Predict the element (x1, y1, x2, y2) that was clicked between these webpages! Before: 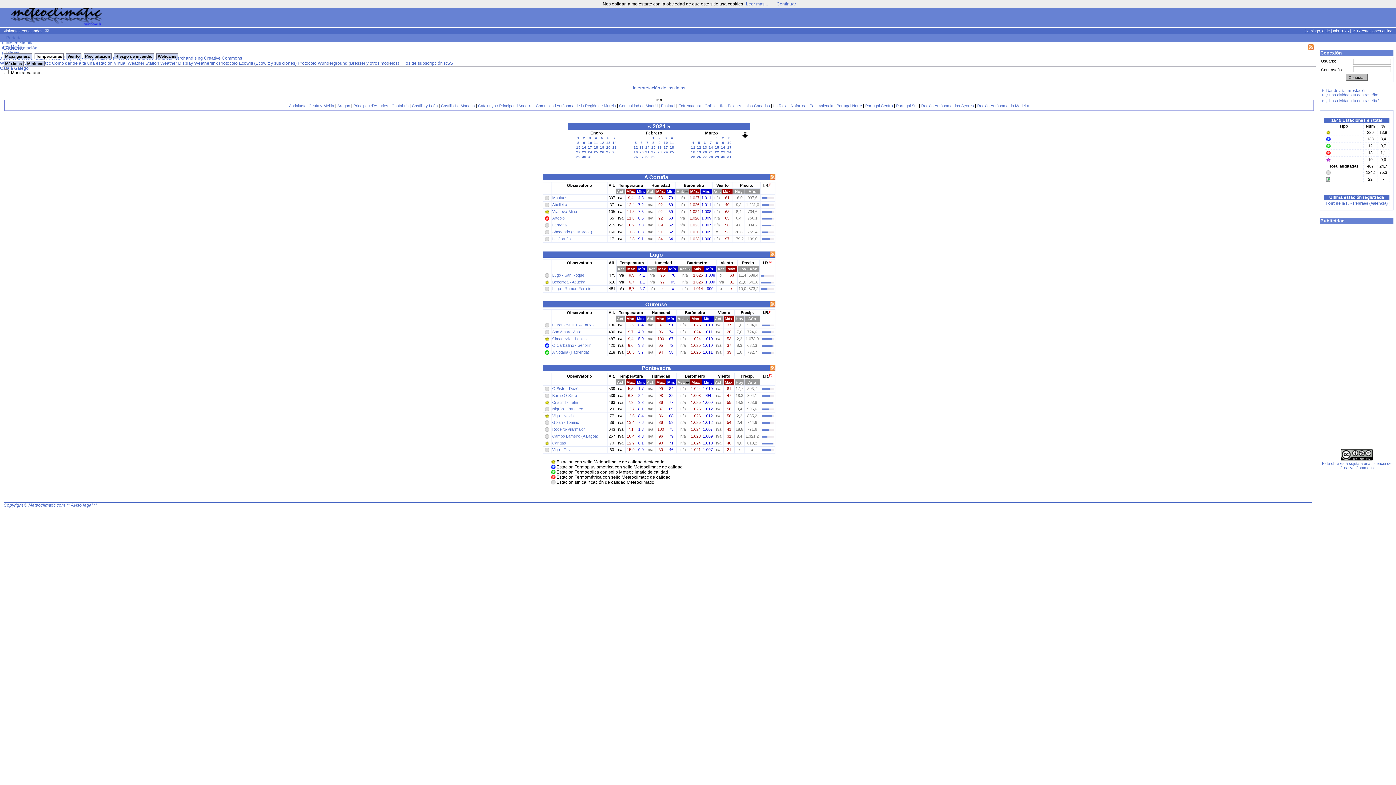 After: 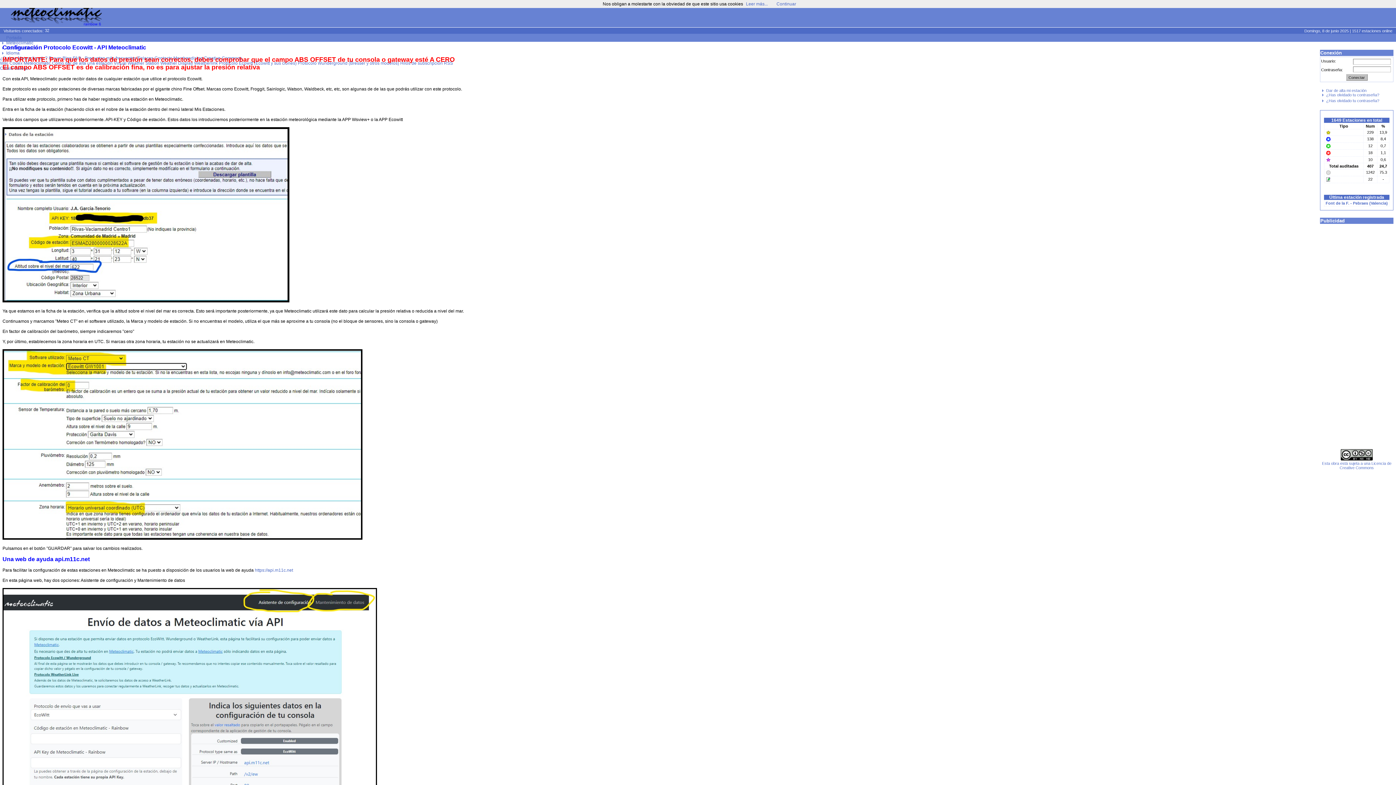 Action: label: Protocolo Ecowitt (Ecowitt y sus clones) bbox: (218, 60, 296, 65)